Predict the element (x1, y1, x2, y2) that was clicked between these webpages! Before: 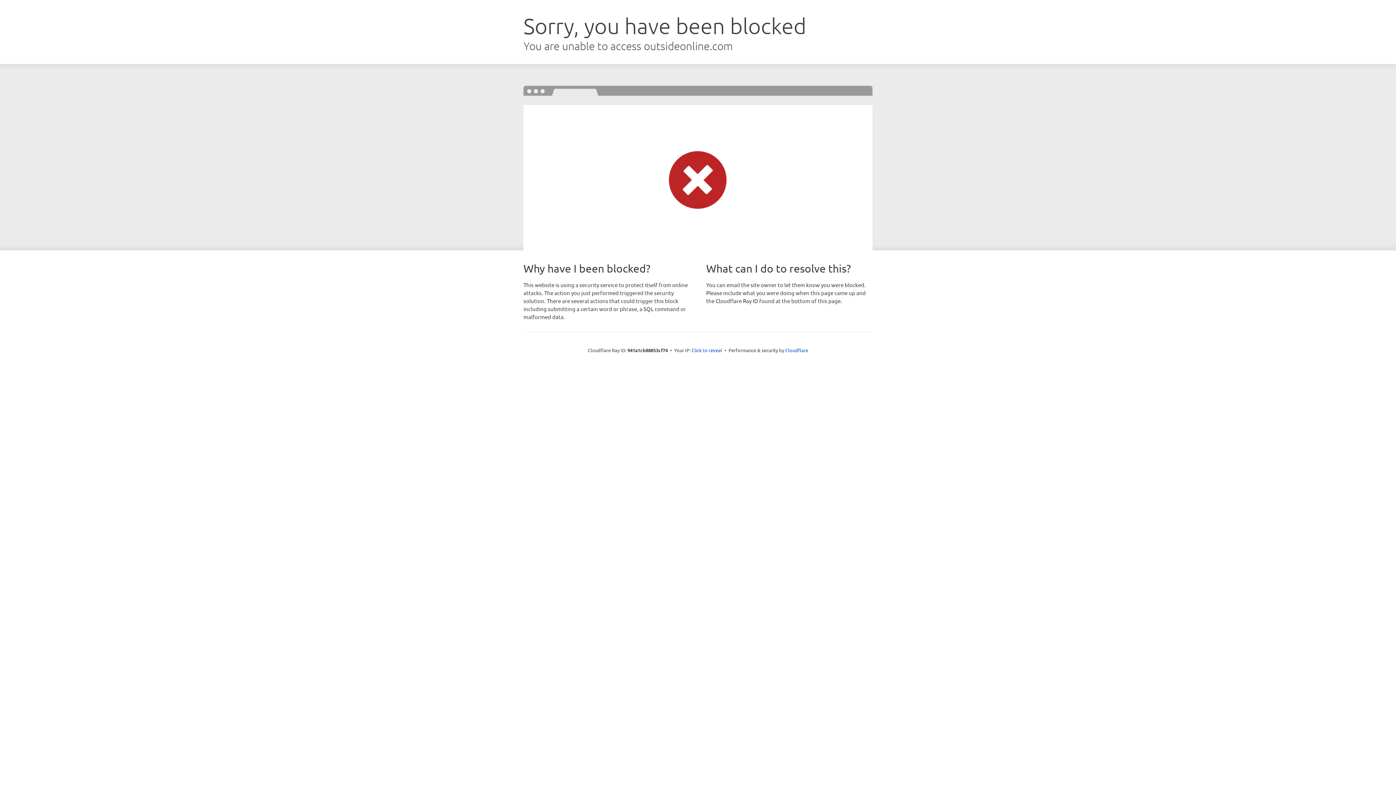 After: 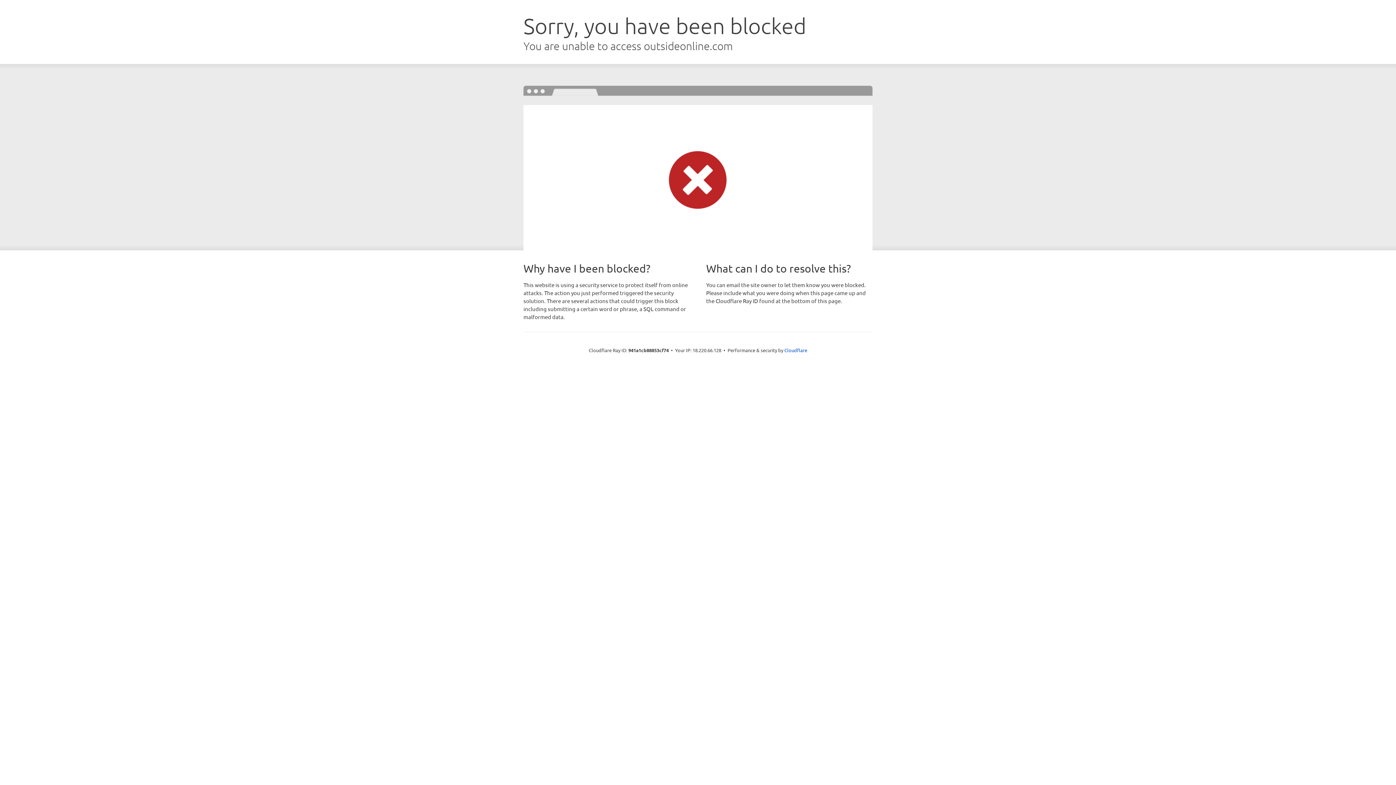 Action: bbox: (691, 346, 722, 353) label: Click to reveal